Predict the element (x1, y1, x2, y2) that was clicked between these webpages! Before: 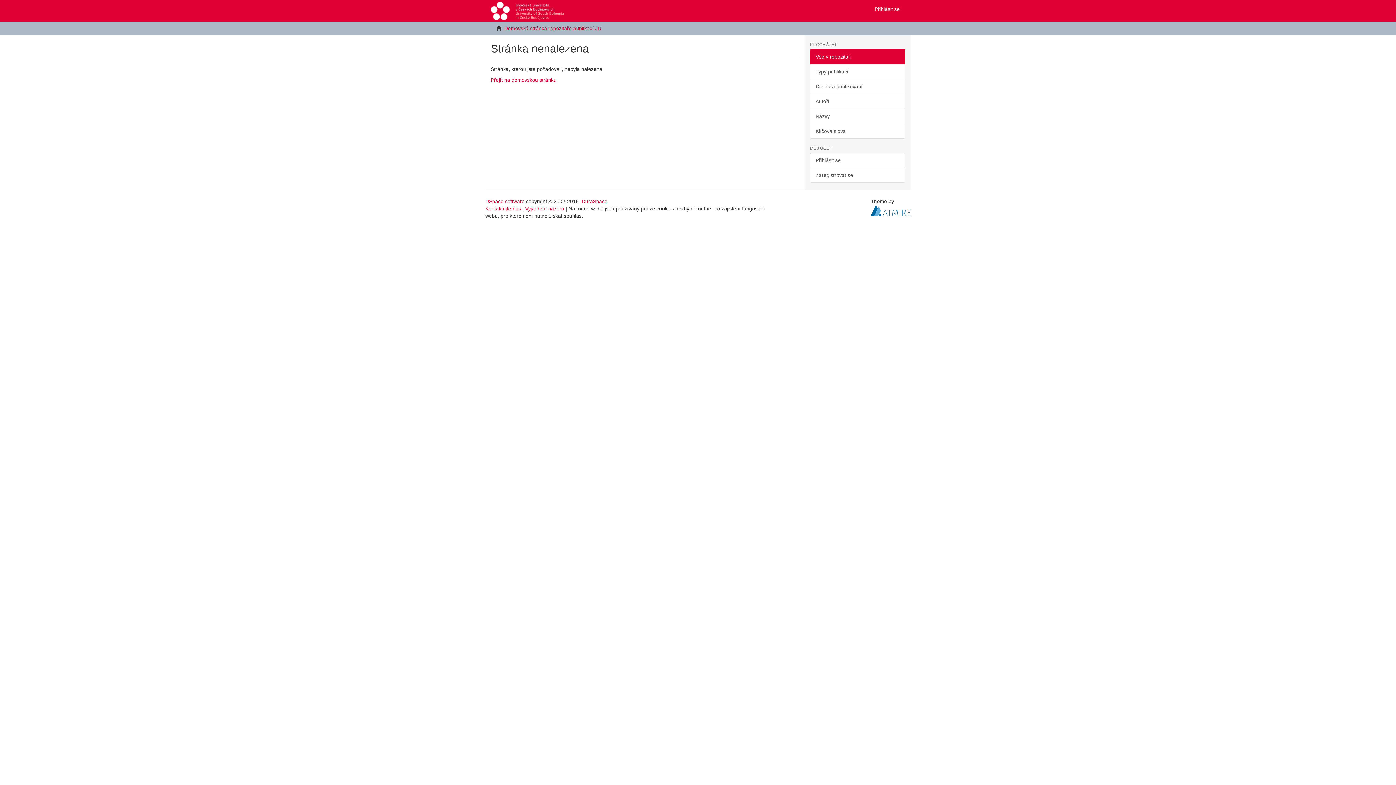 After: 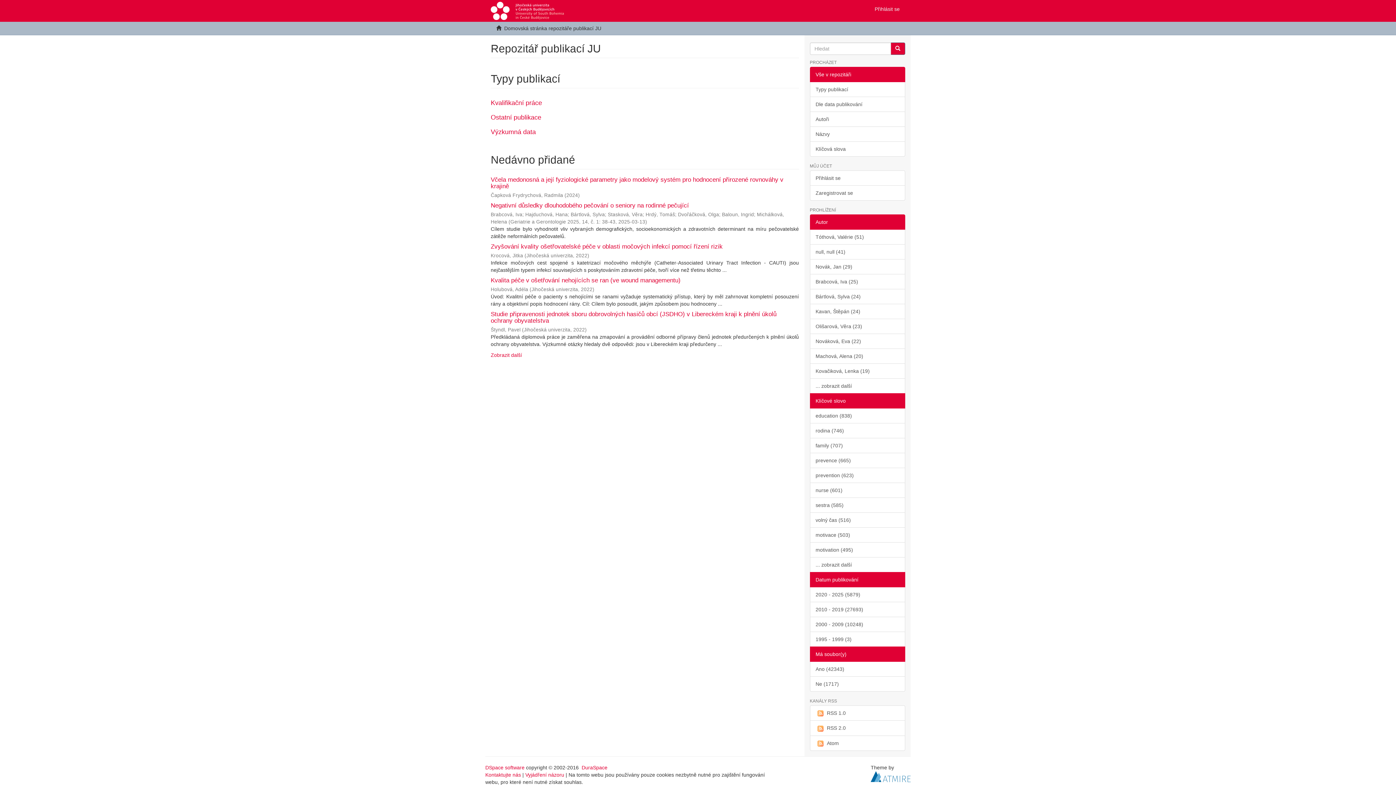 Action: label: Domovská stránka repozitáře publikací JU bbox: (504, 25, 601, 31)